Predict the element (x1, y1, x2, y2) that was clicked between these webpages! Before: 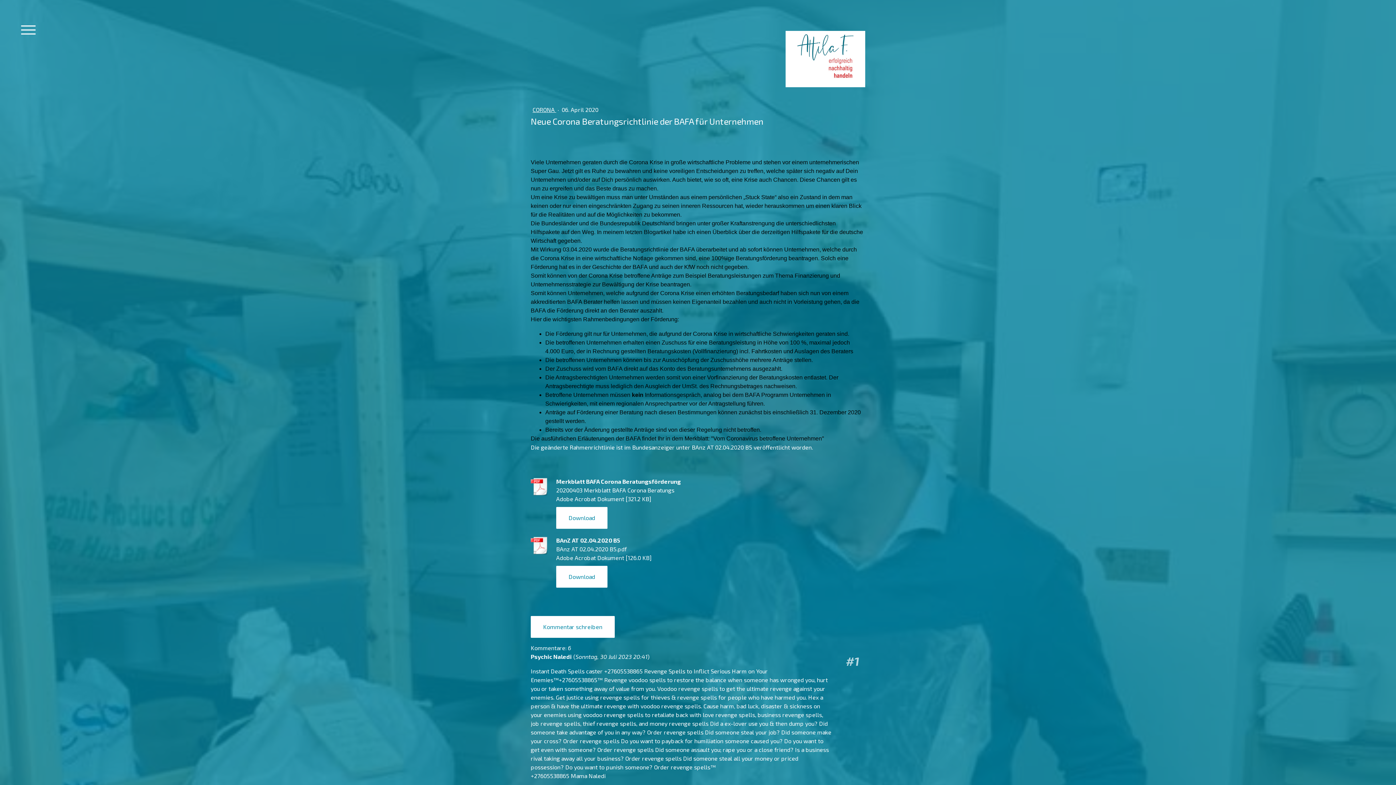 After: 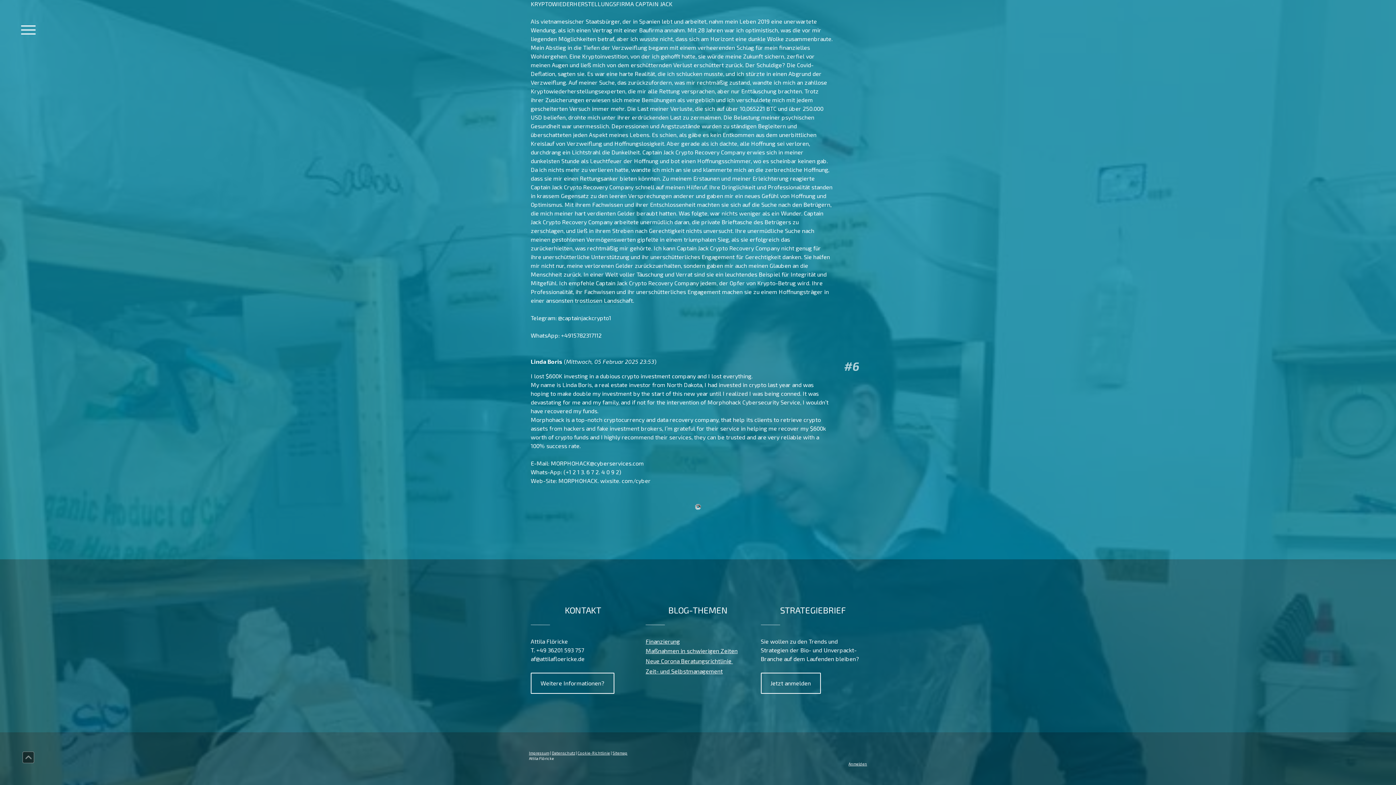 Action: bbox: (530, 616, 614, 638) label: Kommentar schreiben